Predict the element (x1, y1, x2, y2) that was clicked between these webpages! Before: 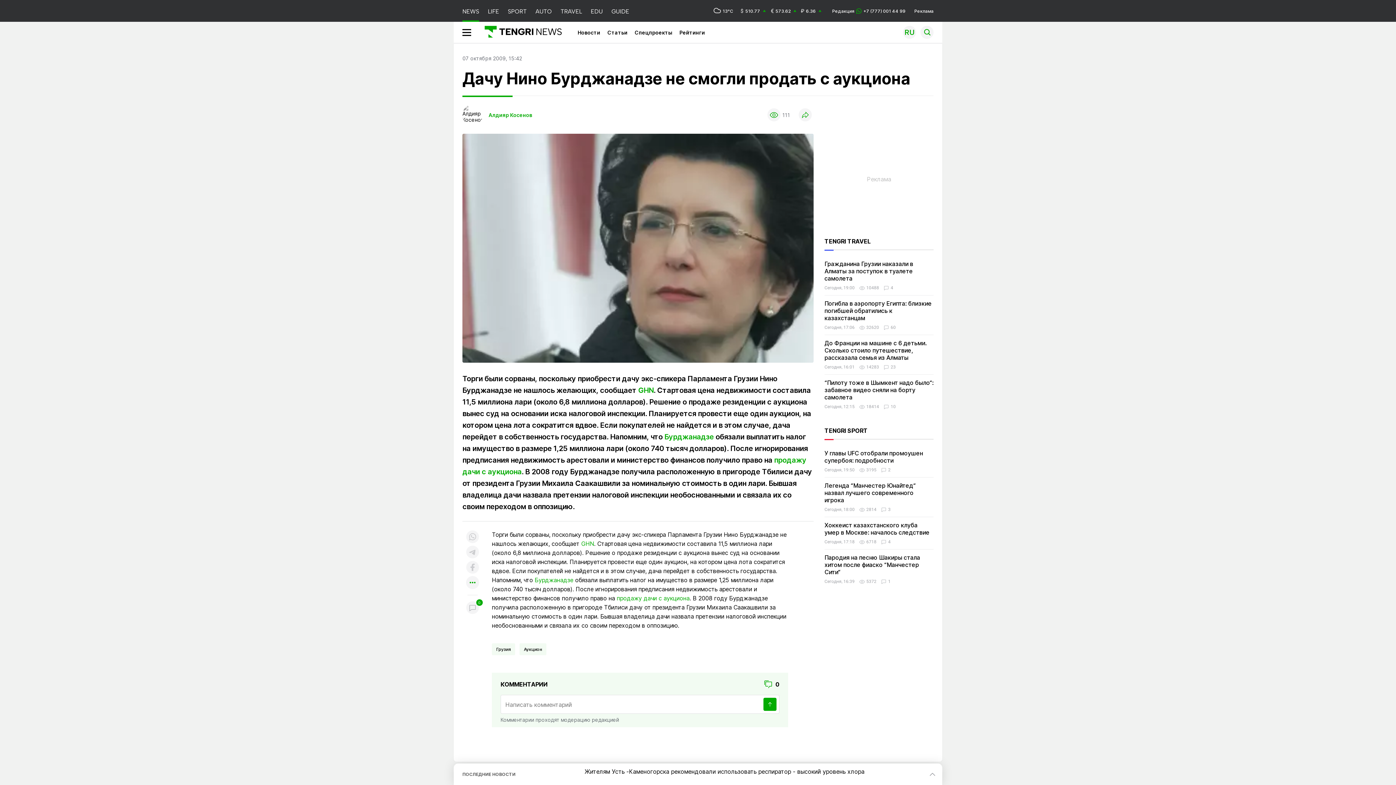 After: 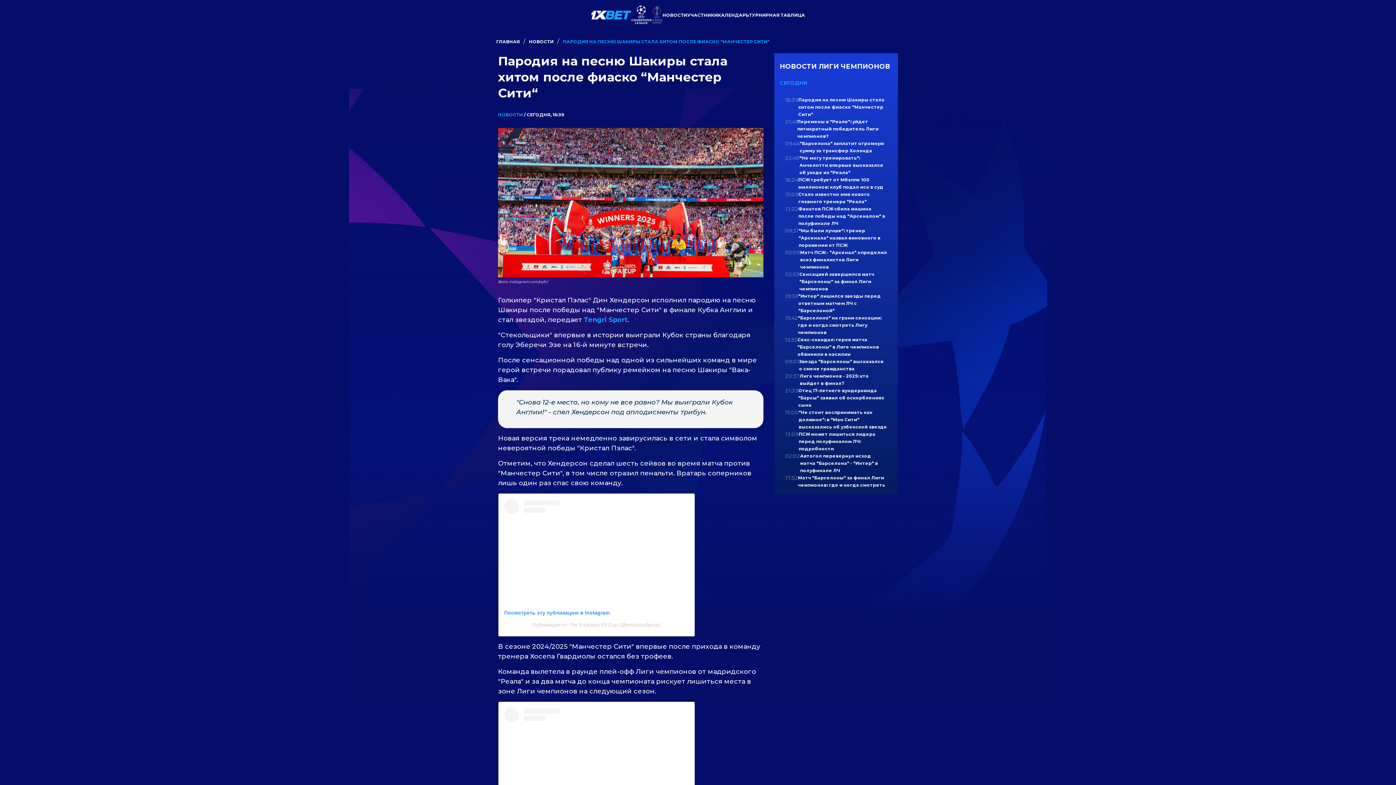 Action: bbox: (824, 554, 920, 576) label: Пародия на песню Шакиры стала хитом после фиаско “Манчестер Сити“